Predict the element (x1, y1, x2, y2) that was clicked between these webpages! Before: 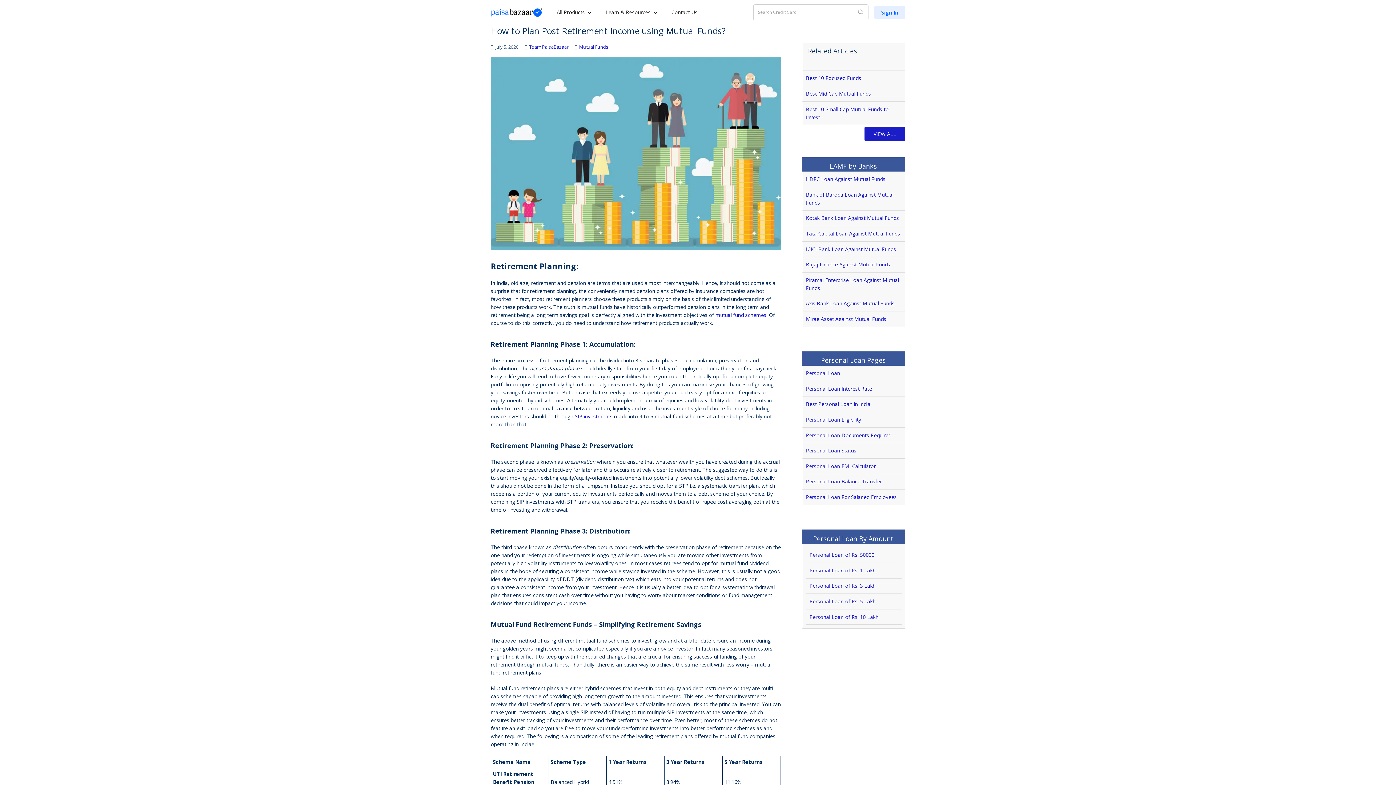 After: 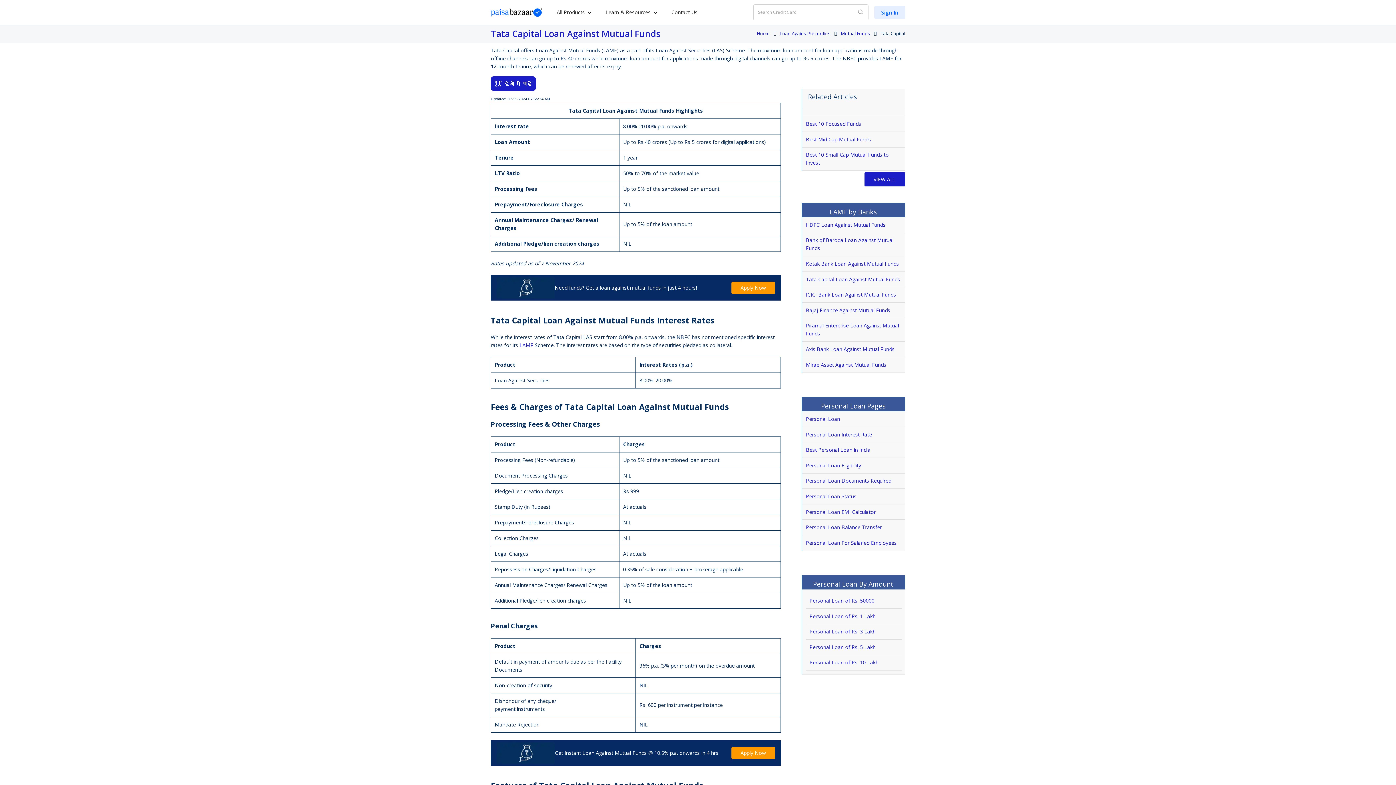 Action: label: Tata Capital Loan Against Mutual Funds bbox: (806, 230, 900, 237)